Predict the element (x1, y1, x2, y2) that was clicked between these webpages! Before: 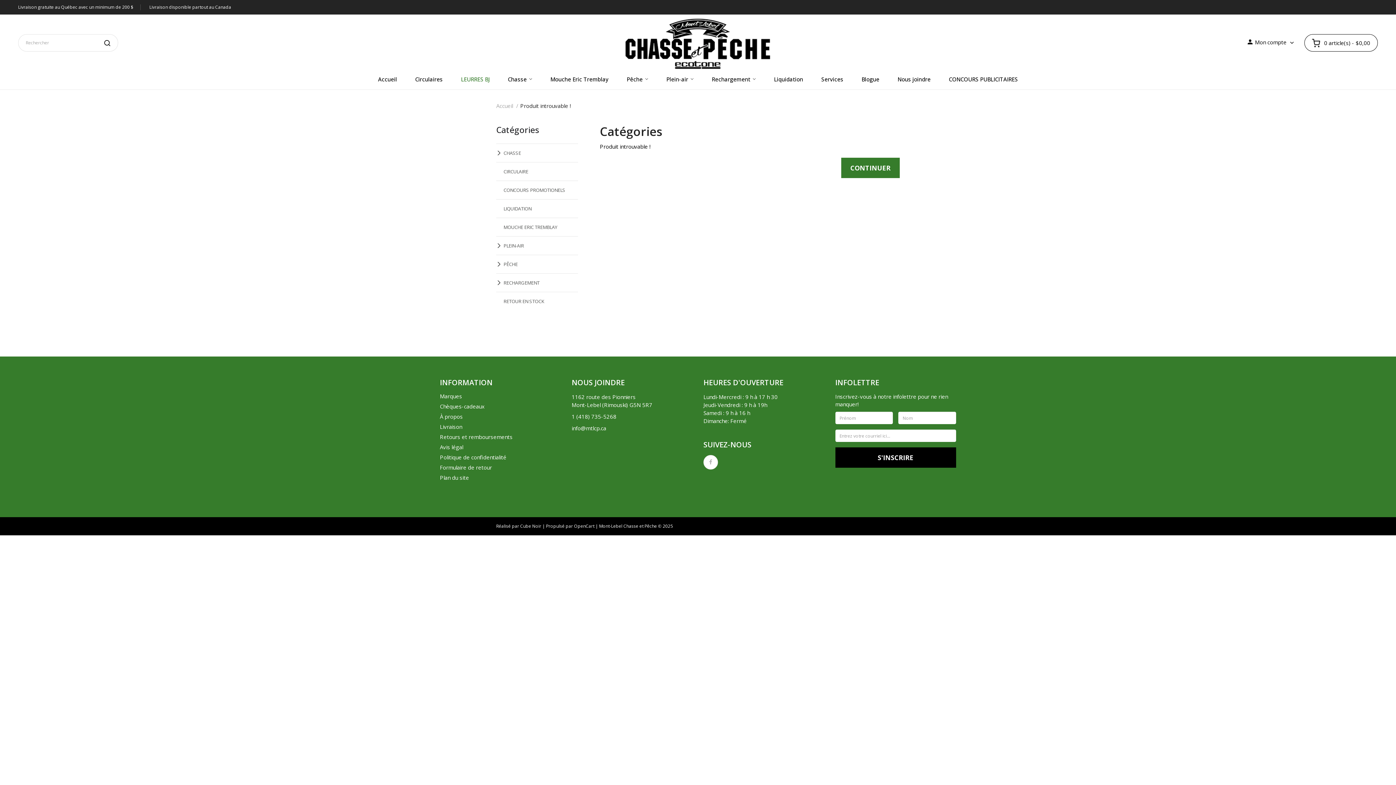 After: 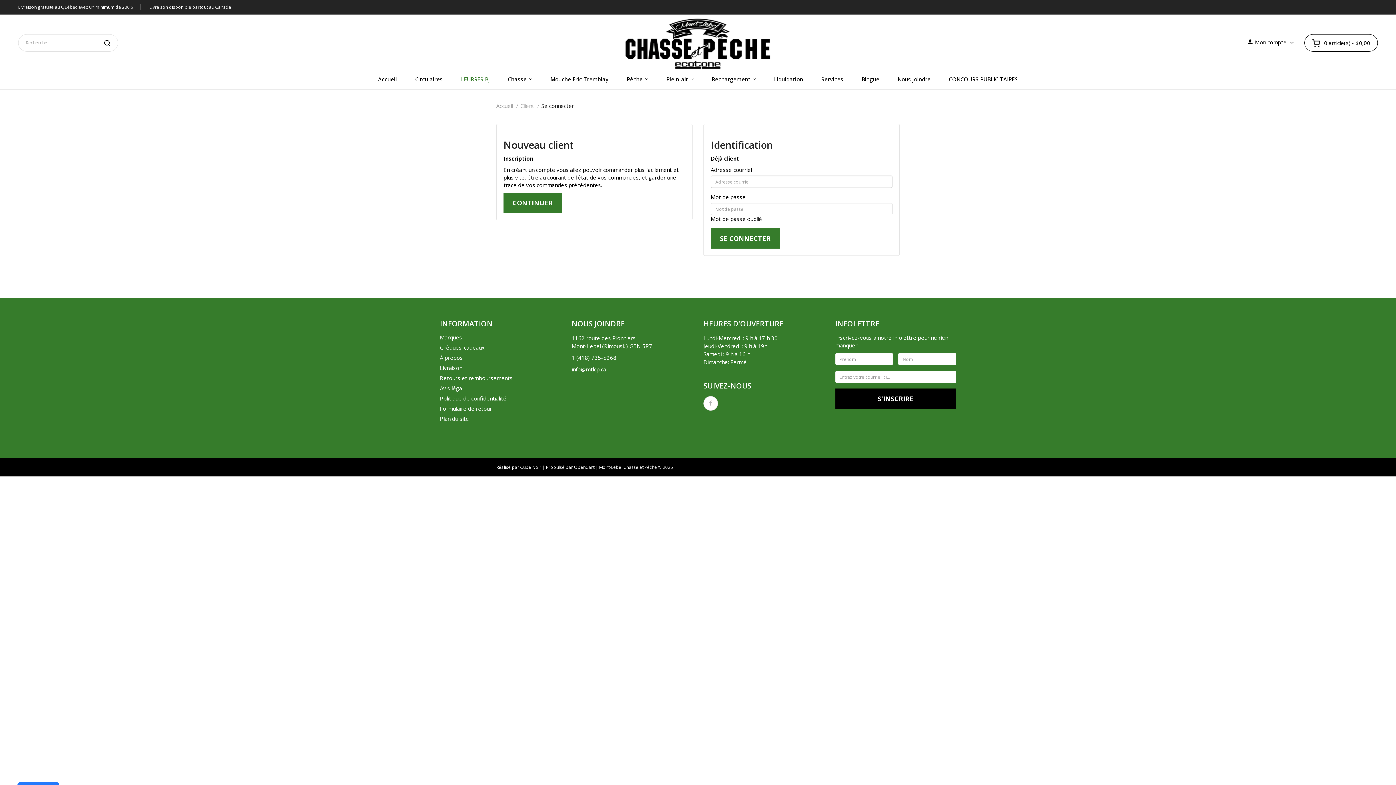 Action: label: Lettre d'information bbox: (856, 523, 900, 529)